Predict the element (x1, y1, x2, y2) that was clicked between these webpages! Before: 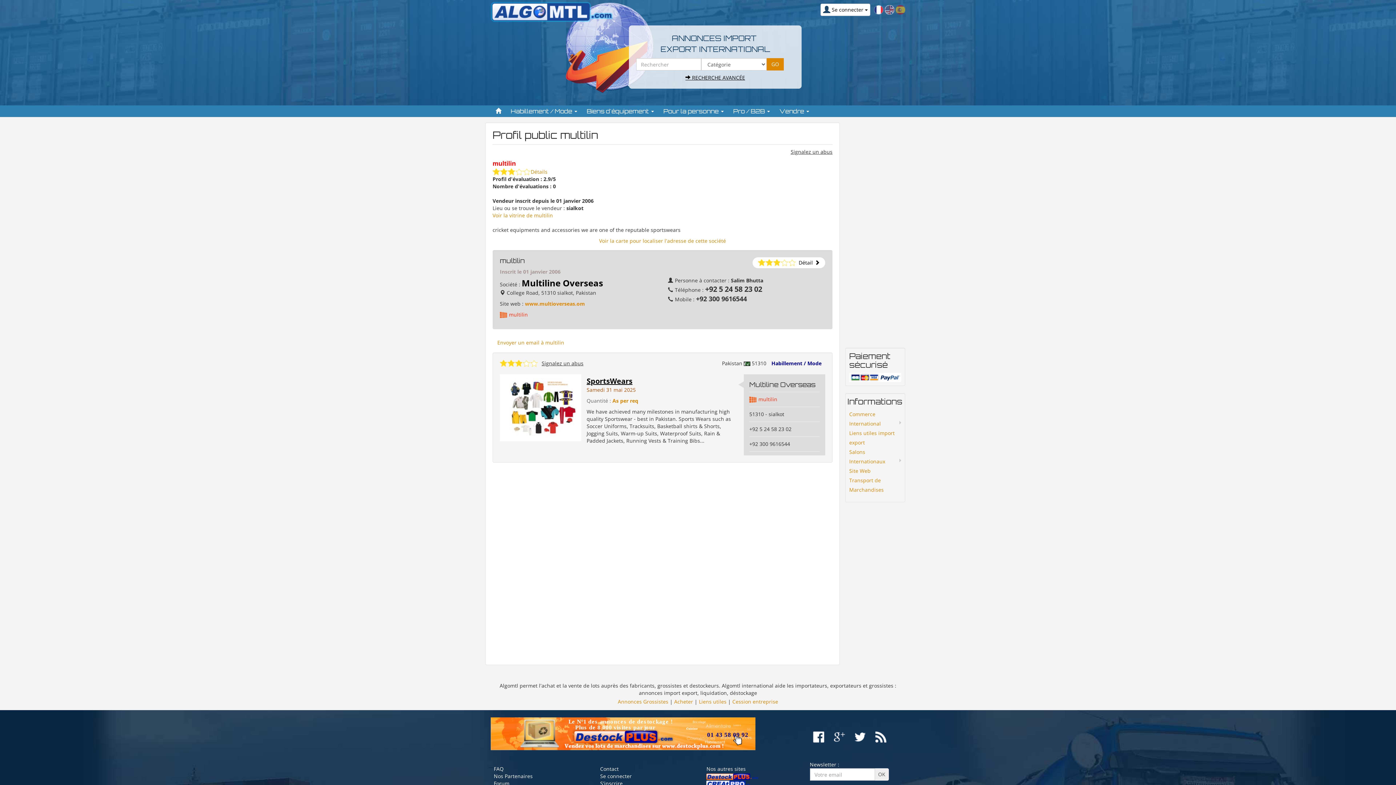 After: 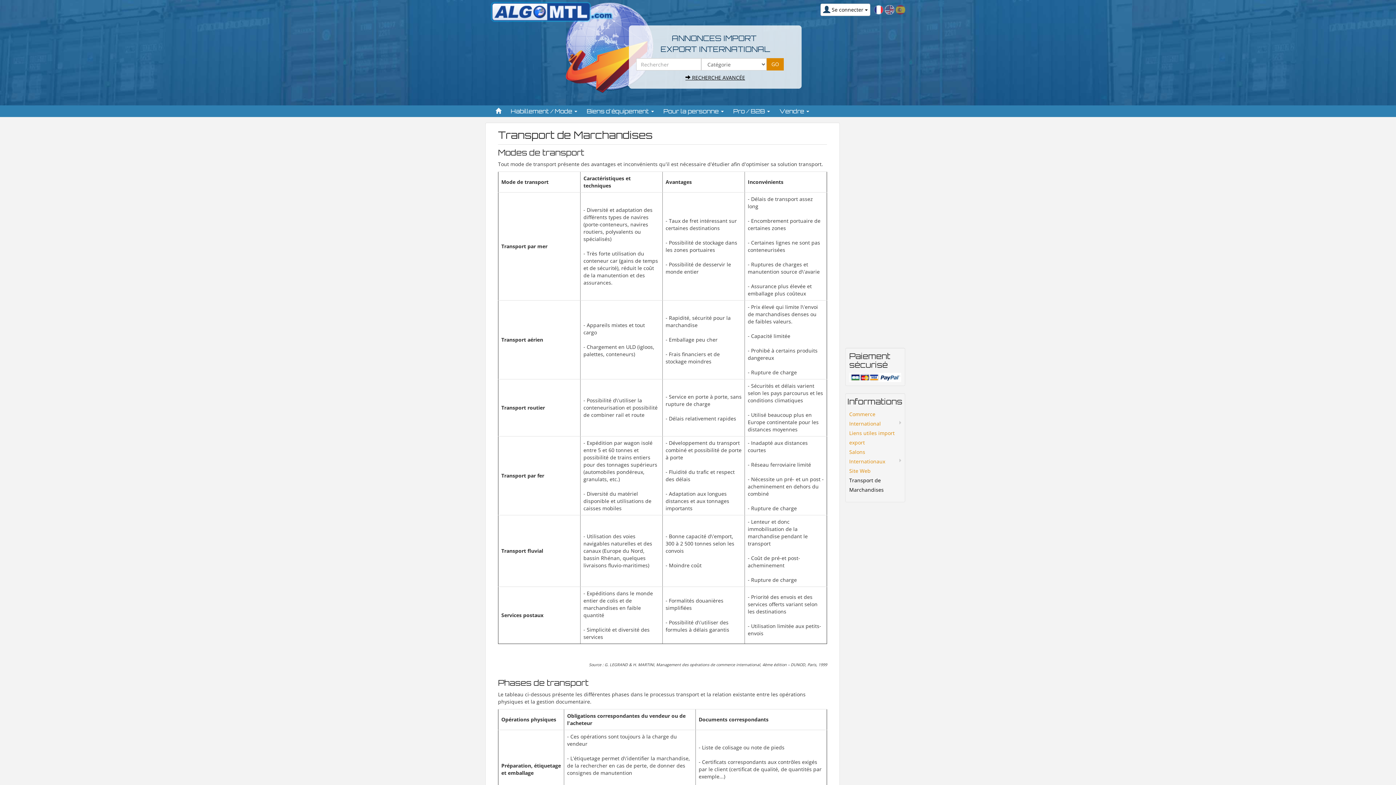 Action: bbox: (849, 473, 884, 497) label: Transport de Marchandises